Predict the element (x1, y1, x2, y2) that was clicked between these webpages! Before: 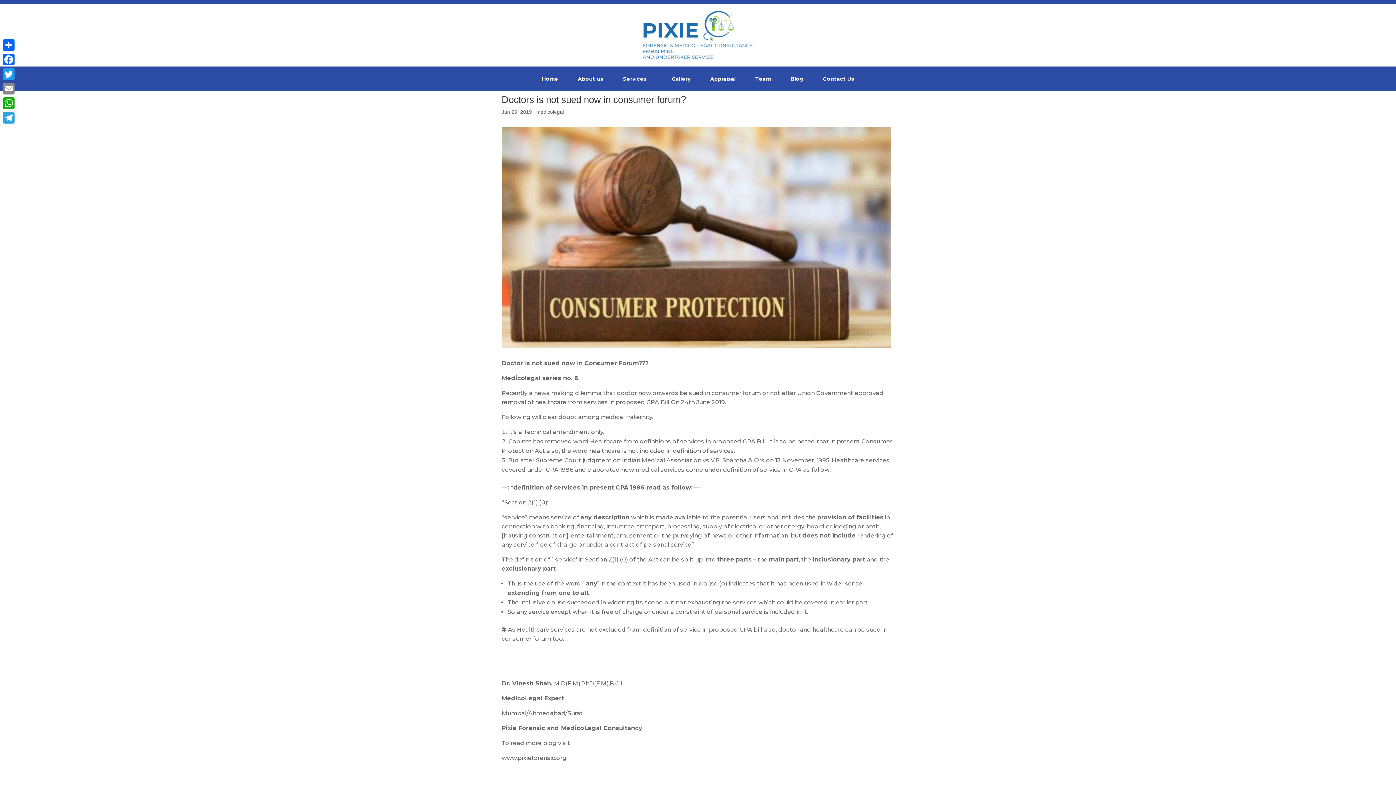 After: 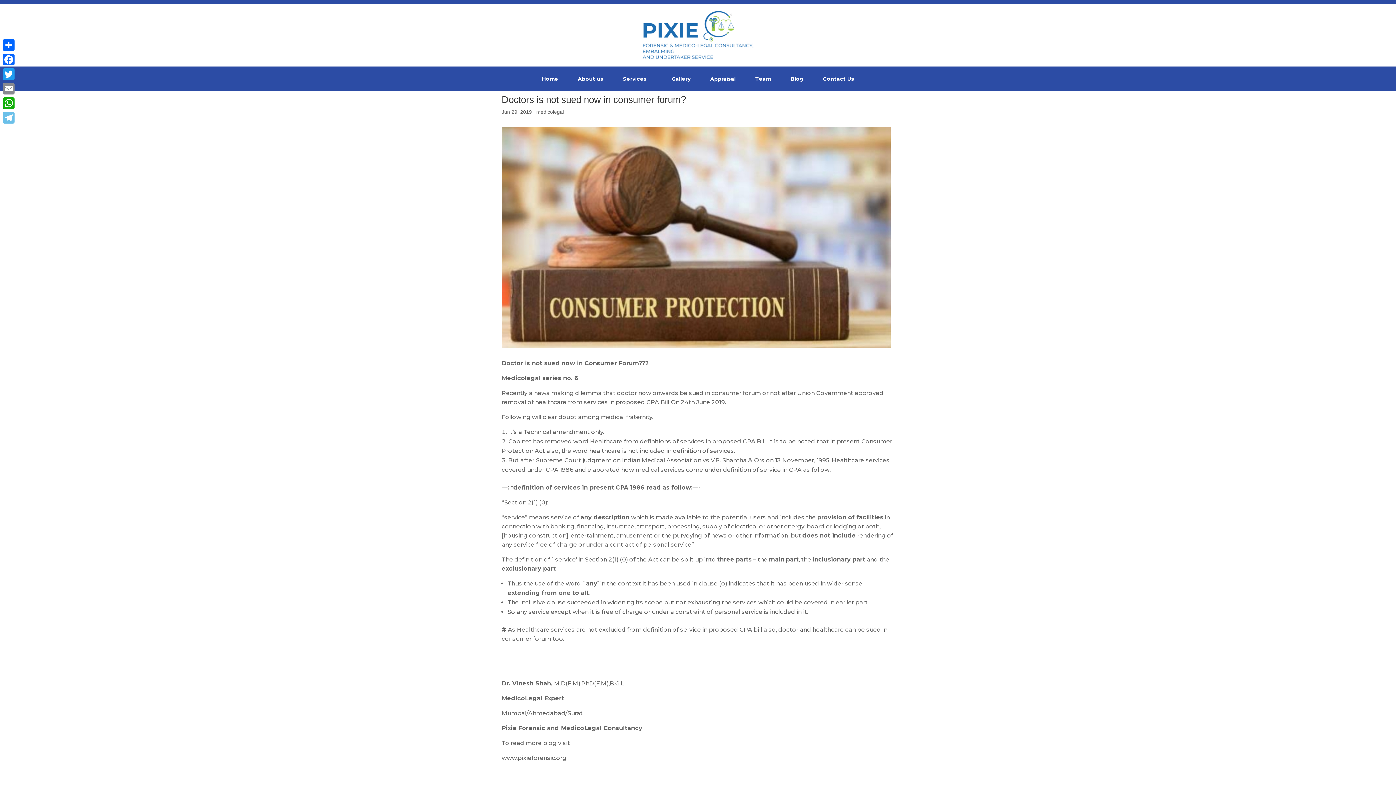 Action: bbox: (1, 110, 16, 125) label: Telegram